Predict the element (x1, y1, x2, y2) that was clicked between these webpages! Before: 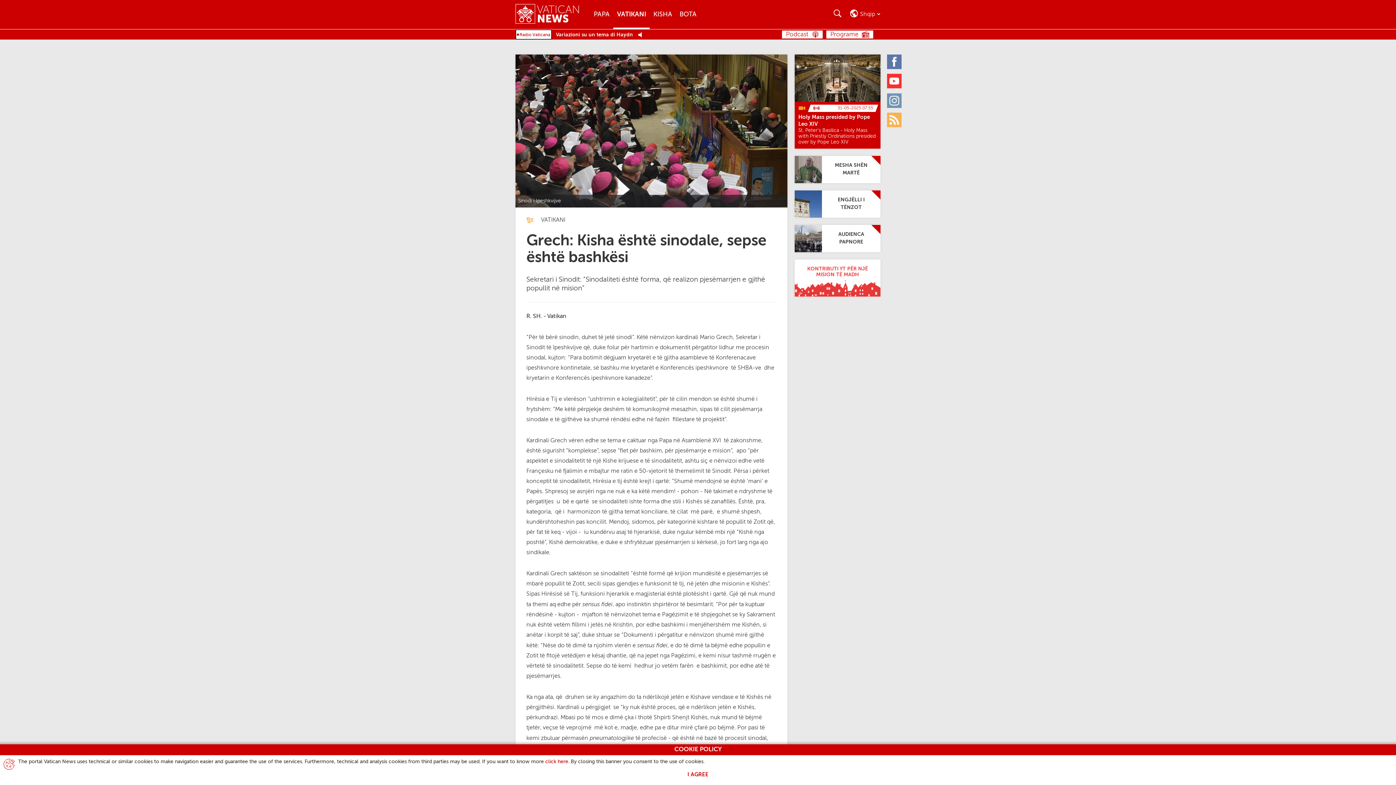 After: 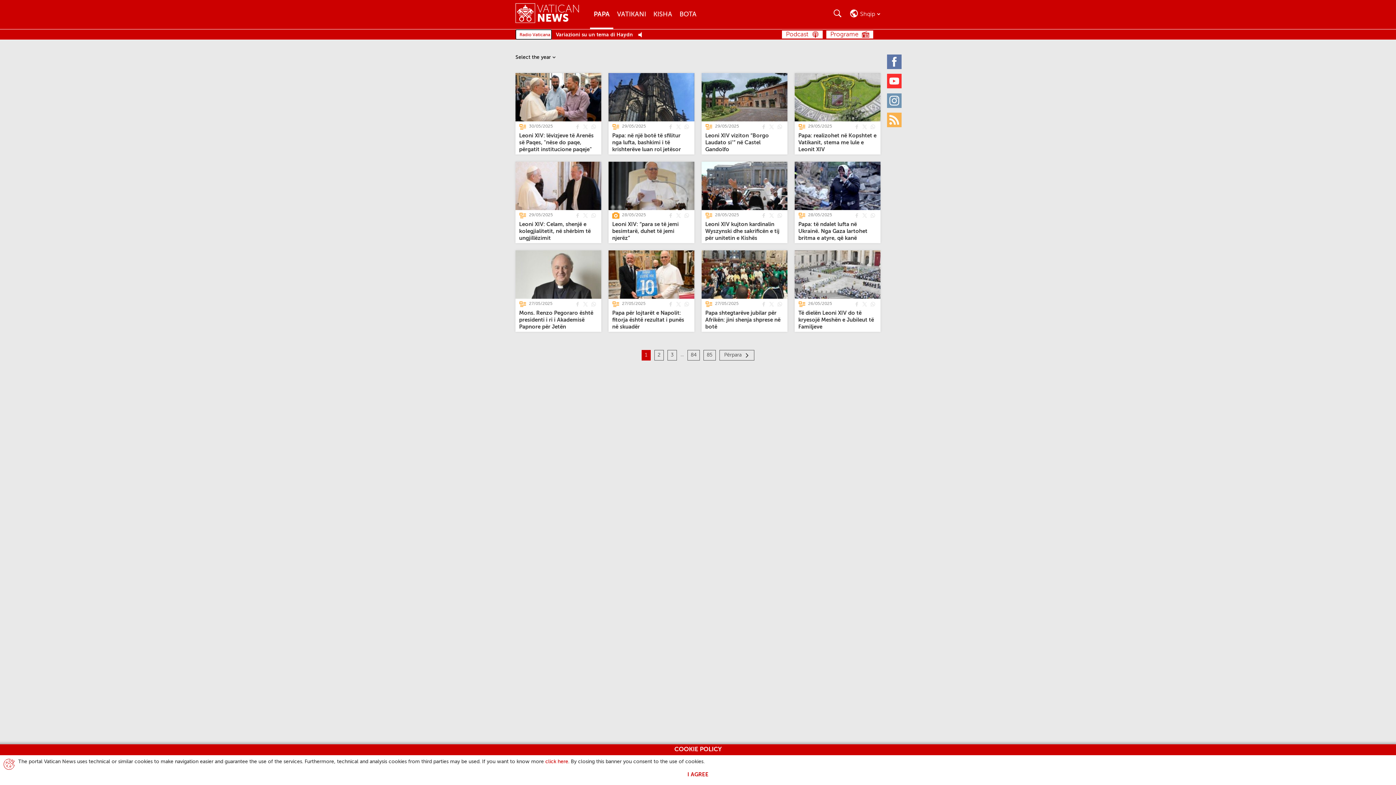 Action: label: Papa bbox: (590, 0, 613, 29)